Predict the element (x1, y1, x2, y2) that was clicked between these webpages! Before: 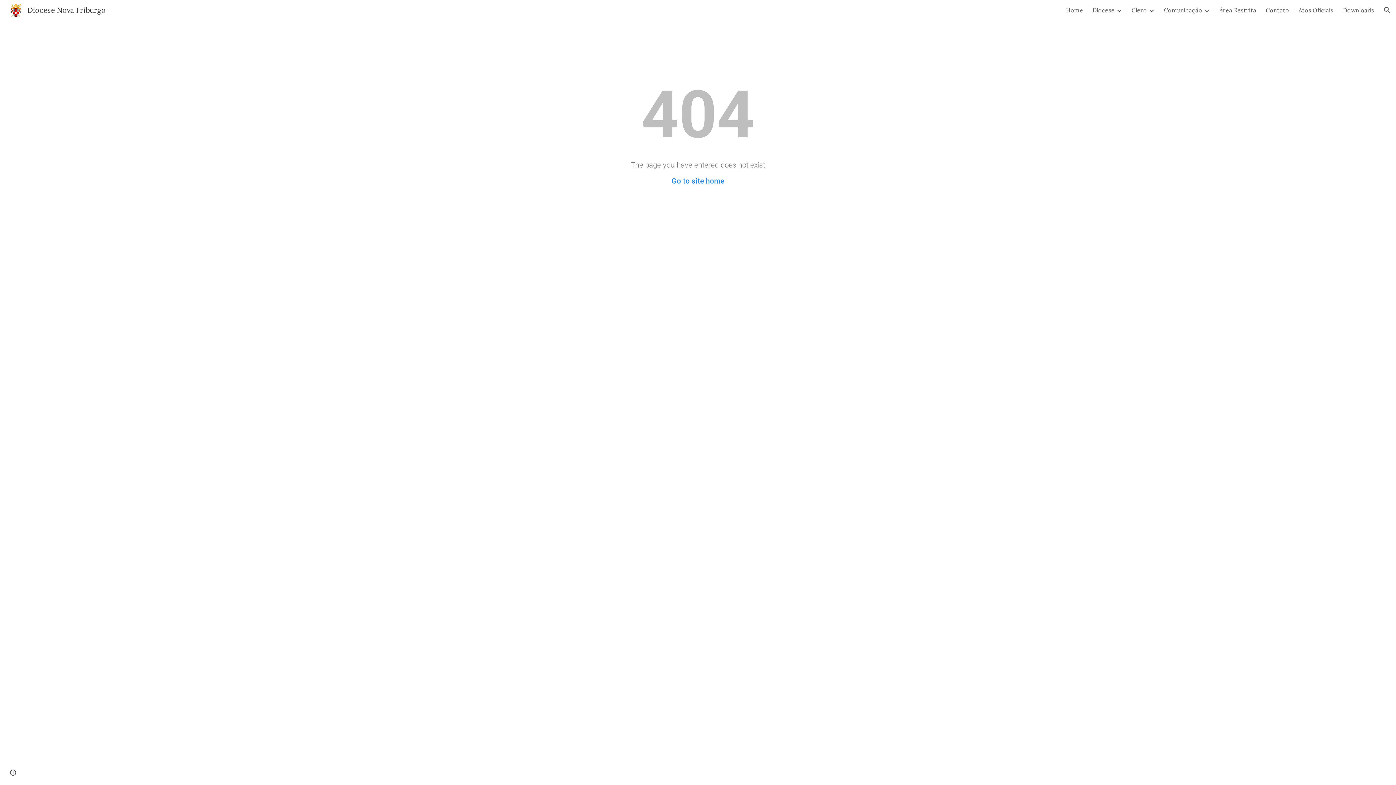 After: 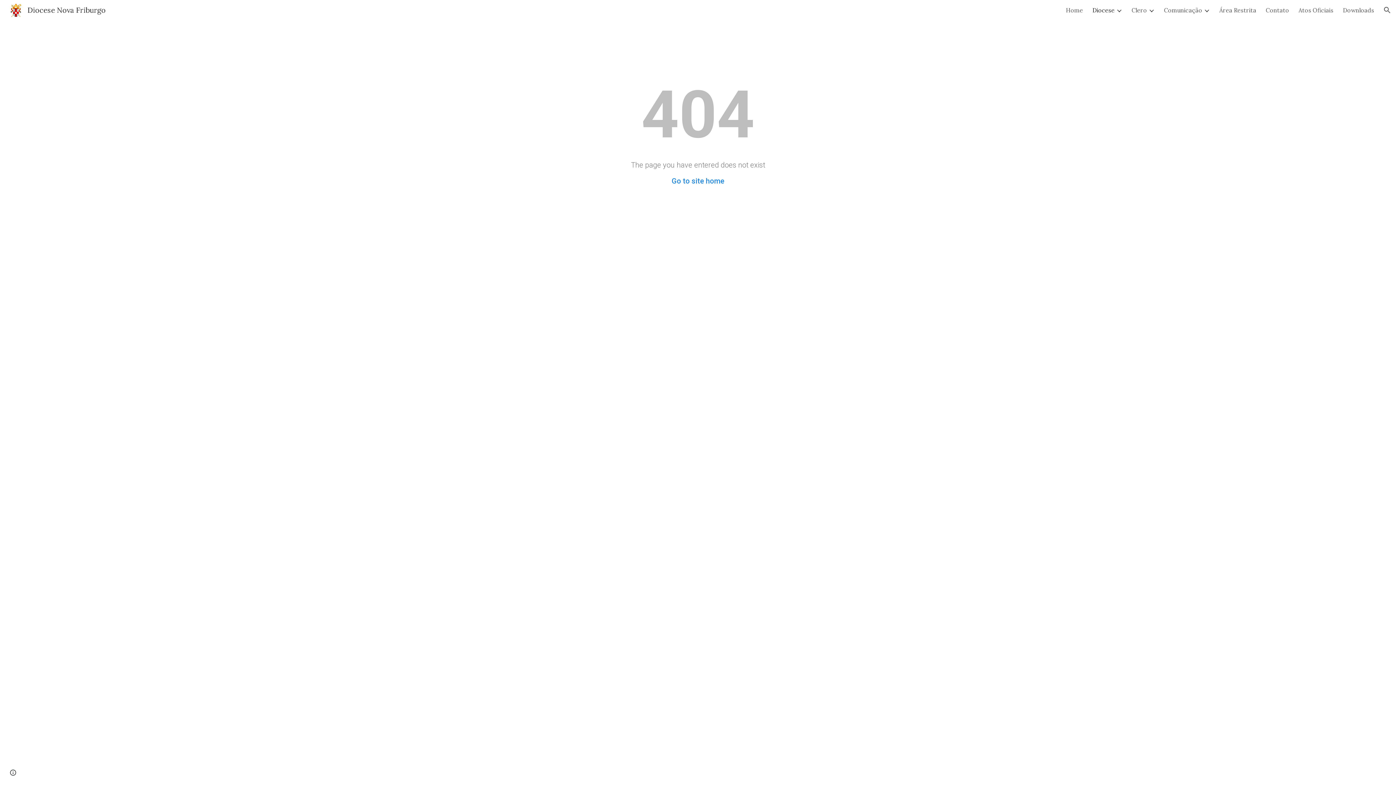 Action: bbox: (1092, 6, 1114, 13) label: Diocese